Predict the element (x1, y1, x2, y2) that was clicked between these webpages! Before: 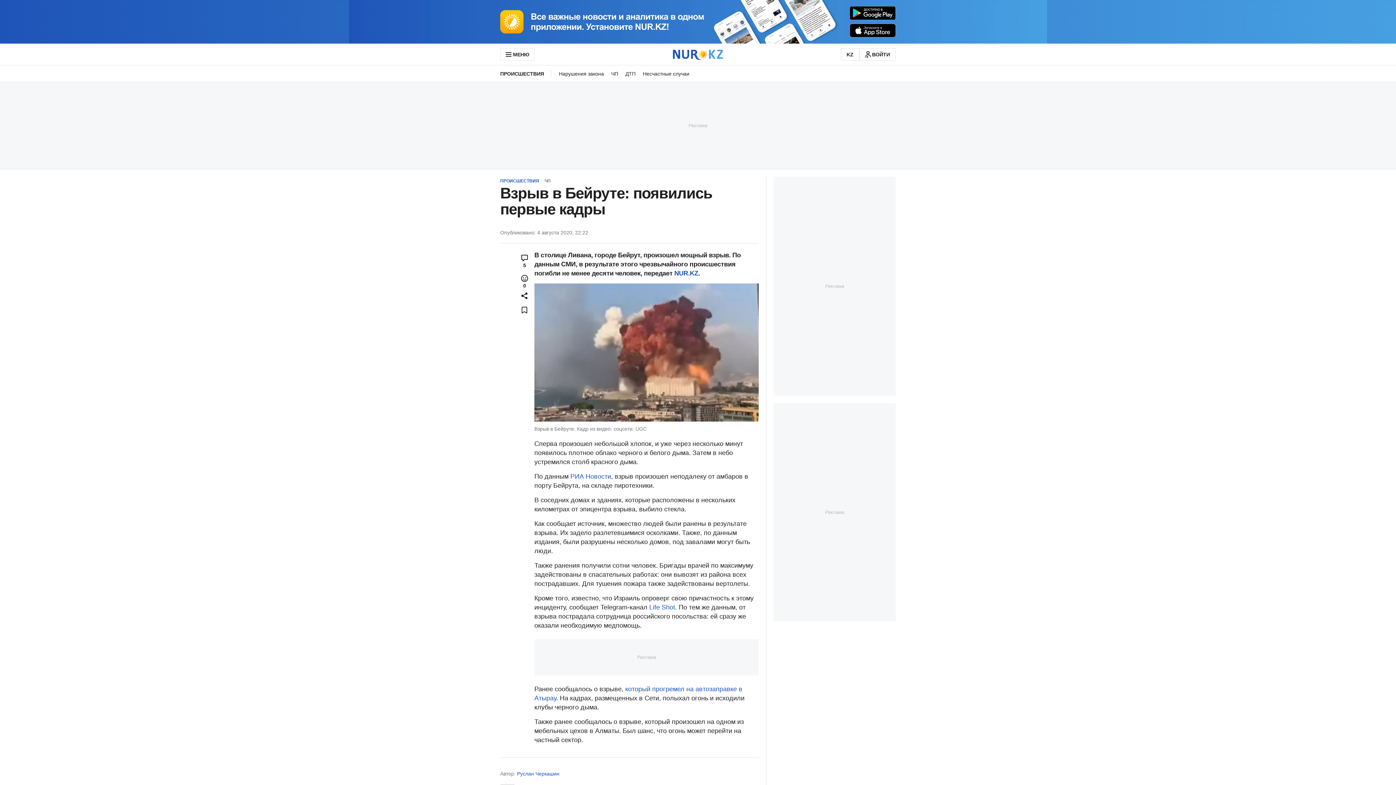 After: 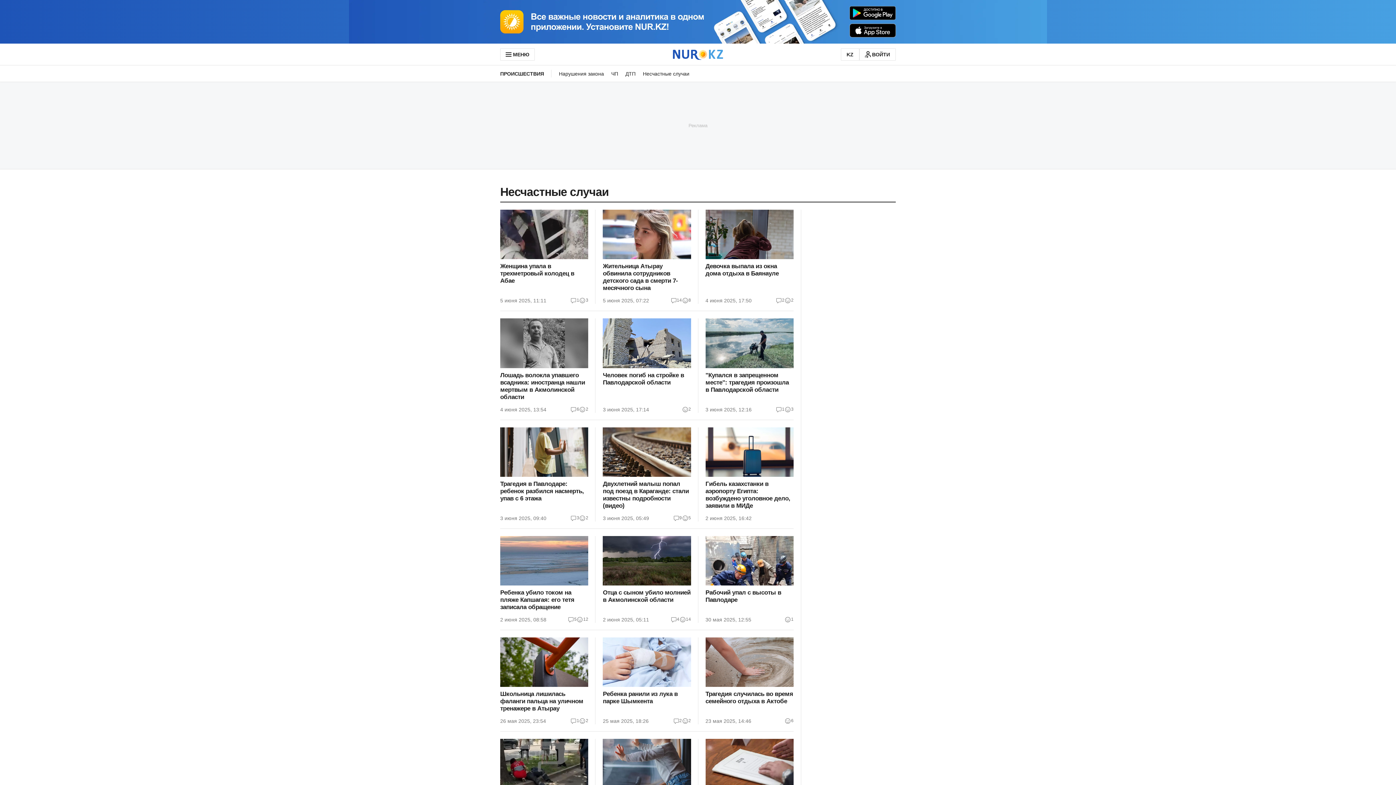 Action: bbox: (639, 65, 696, 81) label: Несчастные случаи